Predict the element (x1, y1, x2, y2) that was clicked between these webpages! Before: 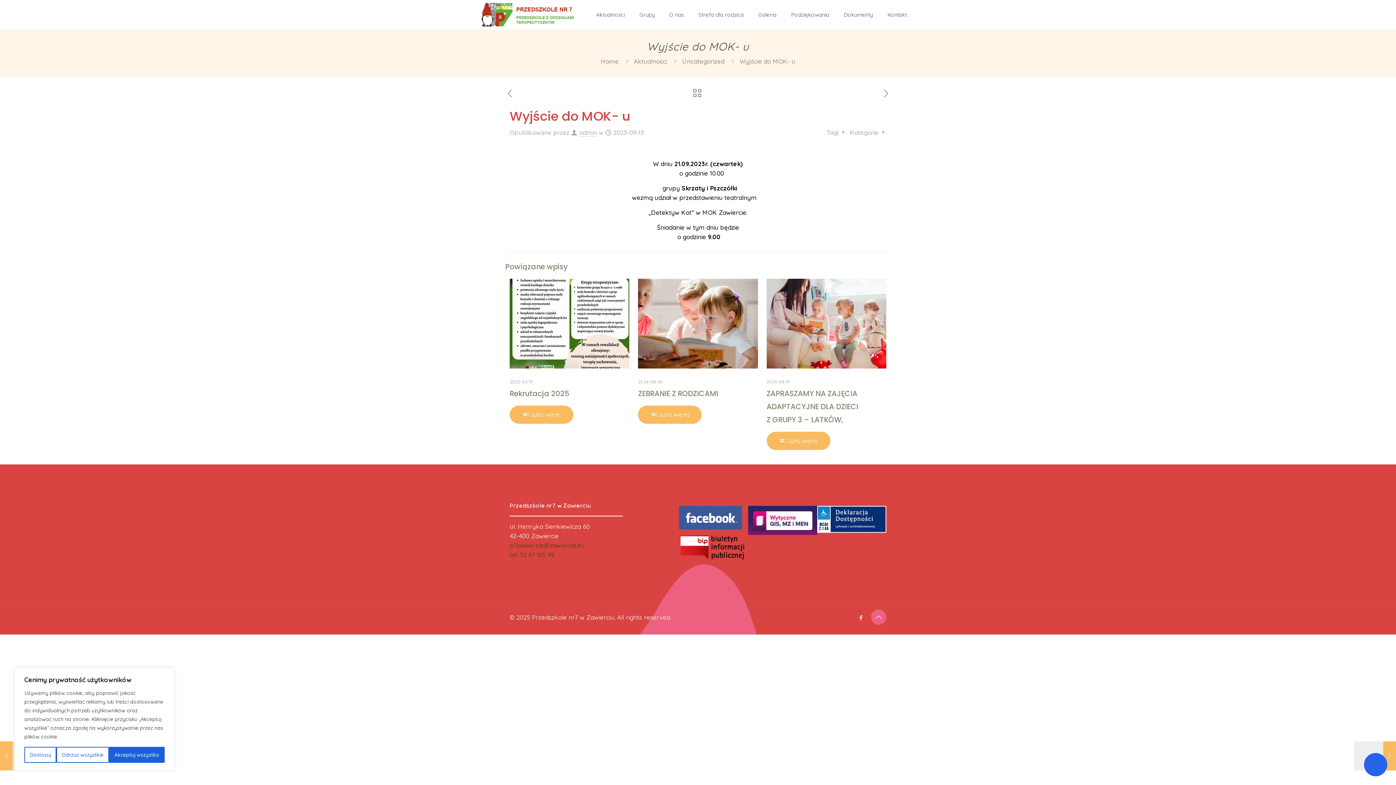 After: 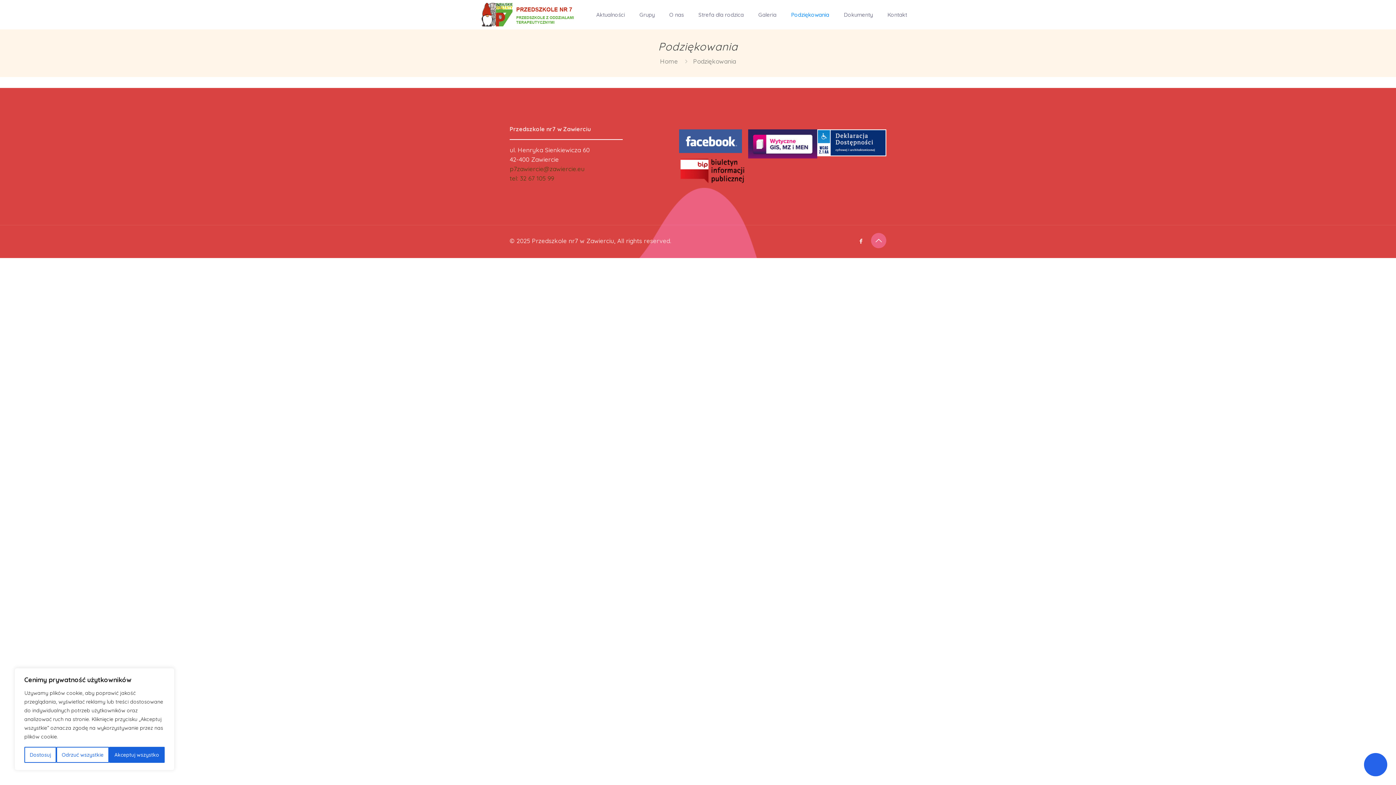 Action: bbox: (784, 7, 836, 21) label: Podziękowania